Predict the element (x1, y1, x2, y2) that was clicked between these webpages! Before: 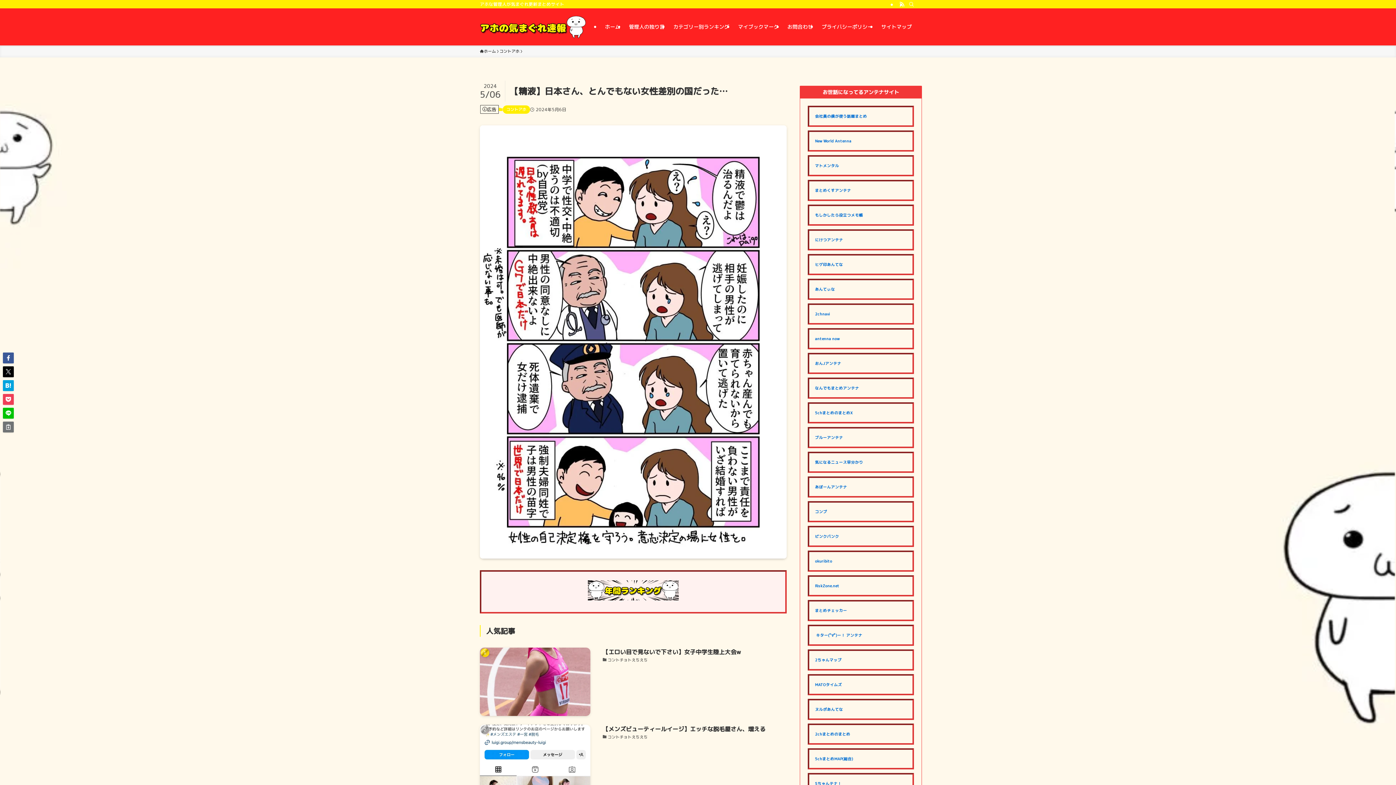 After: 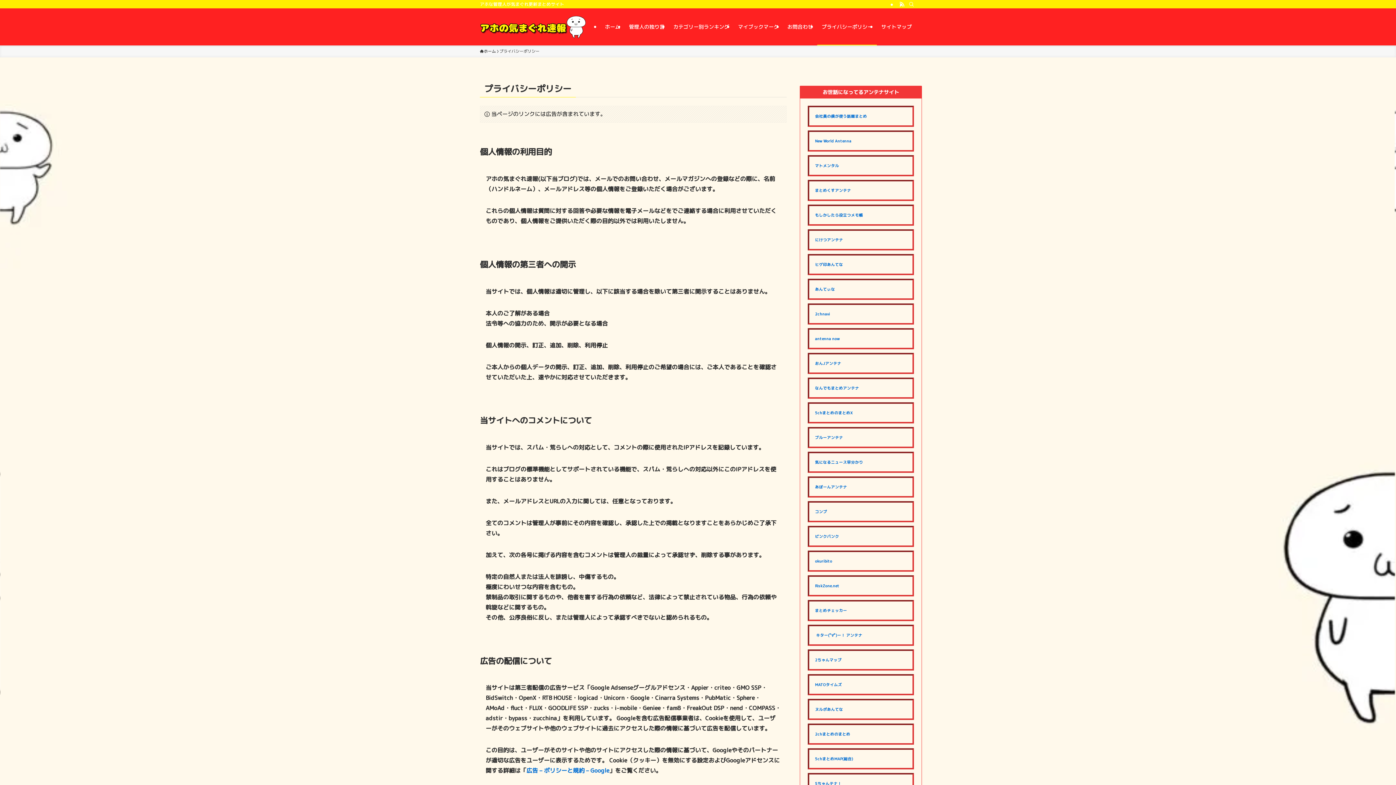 Action: bbox: (817, 8, 877, 45) label: プライバシーポリシー